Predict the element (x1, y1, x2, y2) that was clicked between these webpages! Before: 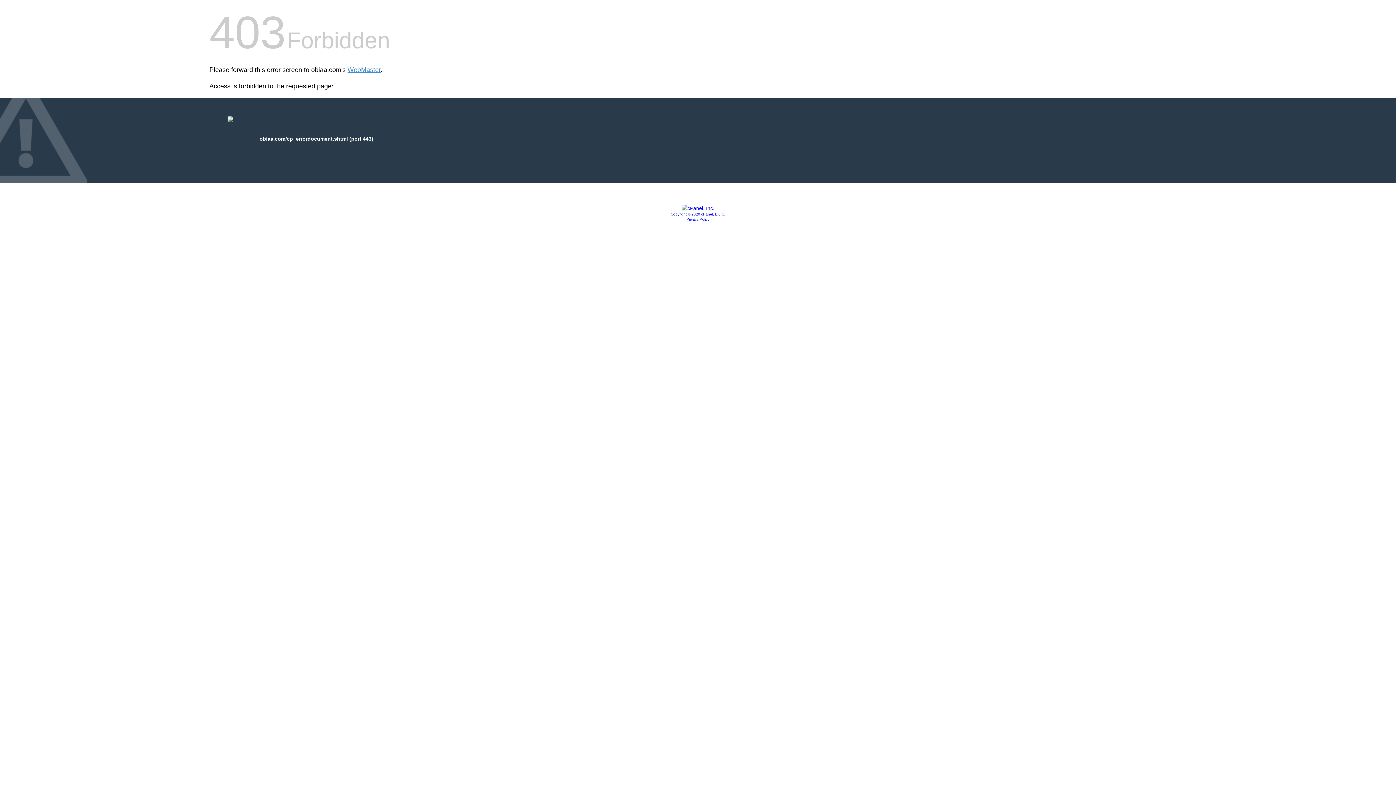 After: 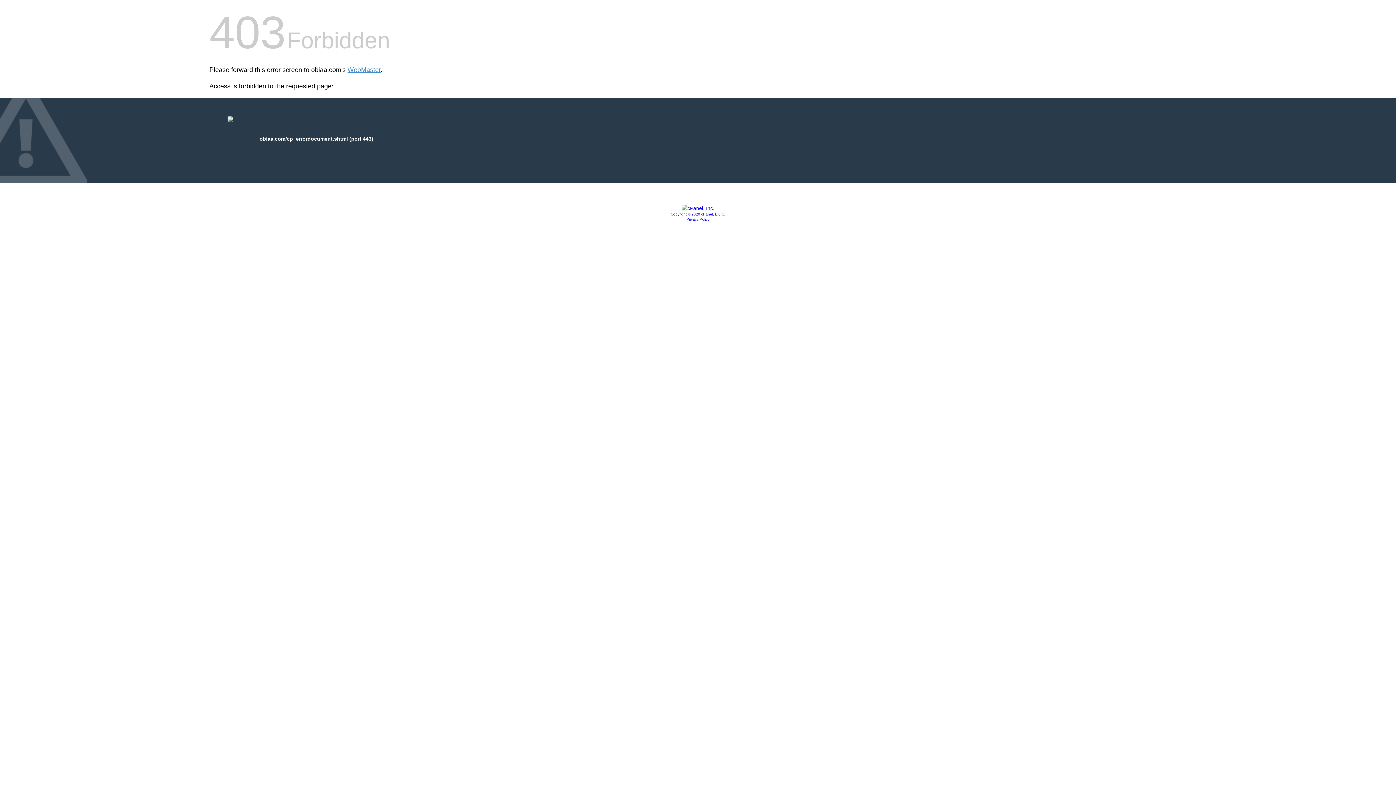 Action: bbox: (670, 212, 725, 216) label: Copyright © 2020 cPanel, L.L.C.